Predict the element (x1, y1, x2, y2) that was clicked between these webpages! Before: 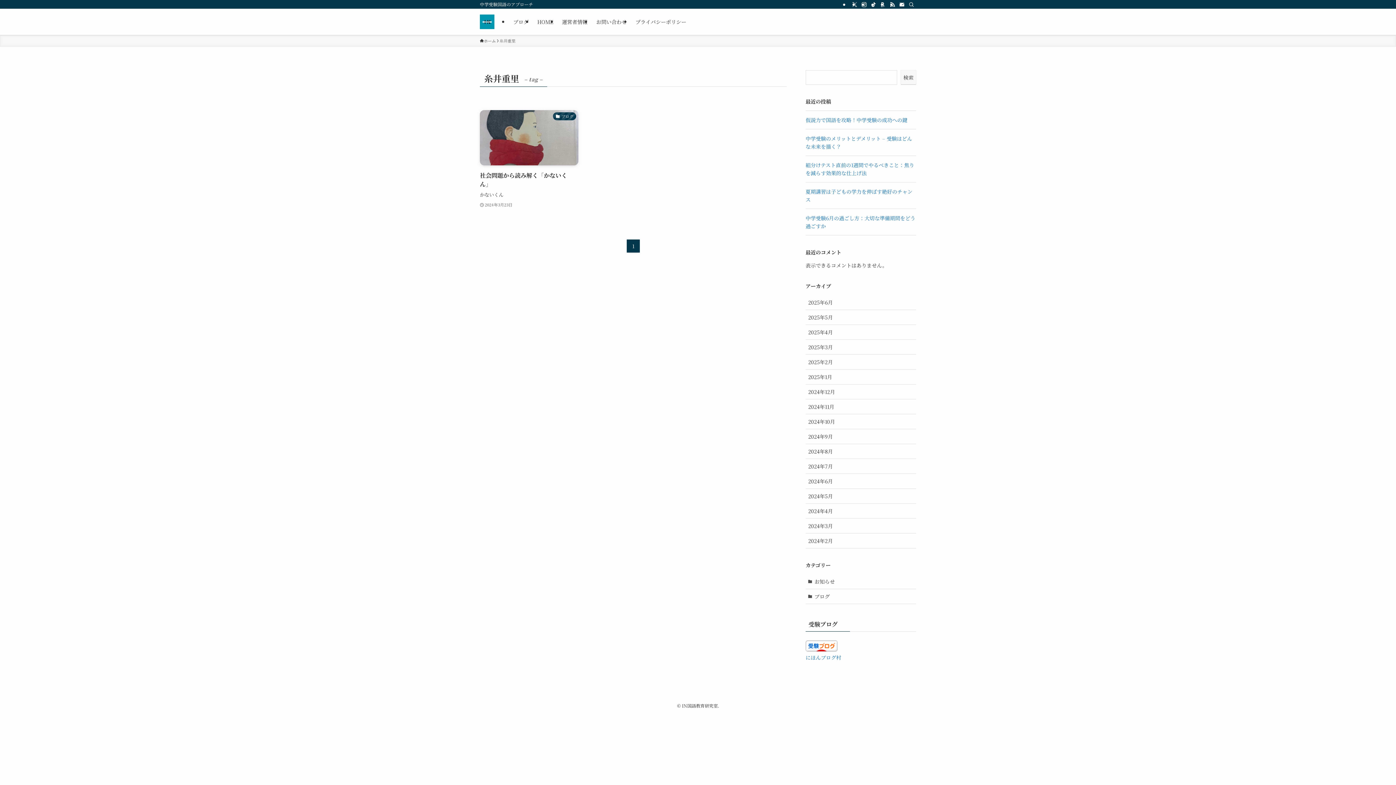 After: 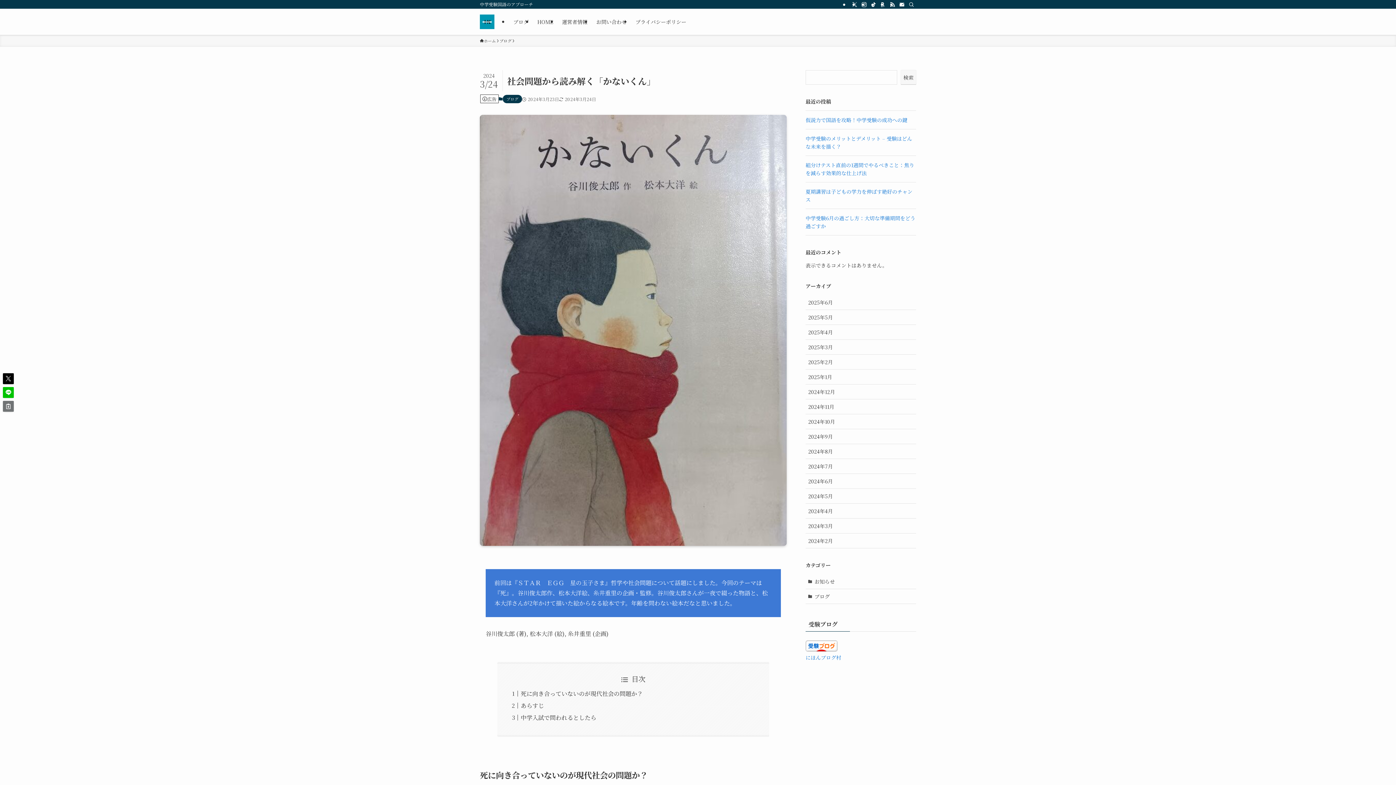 Action: label: ブログ
社会問題から読み解く「かないくん」
かないくん
2024年3月23日 bbox: (480, 110, 578, 208)